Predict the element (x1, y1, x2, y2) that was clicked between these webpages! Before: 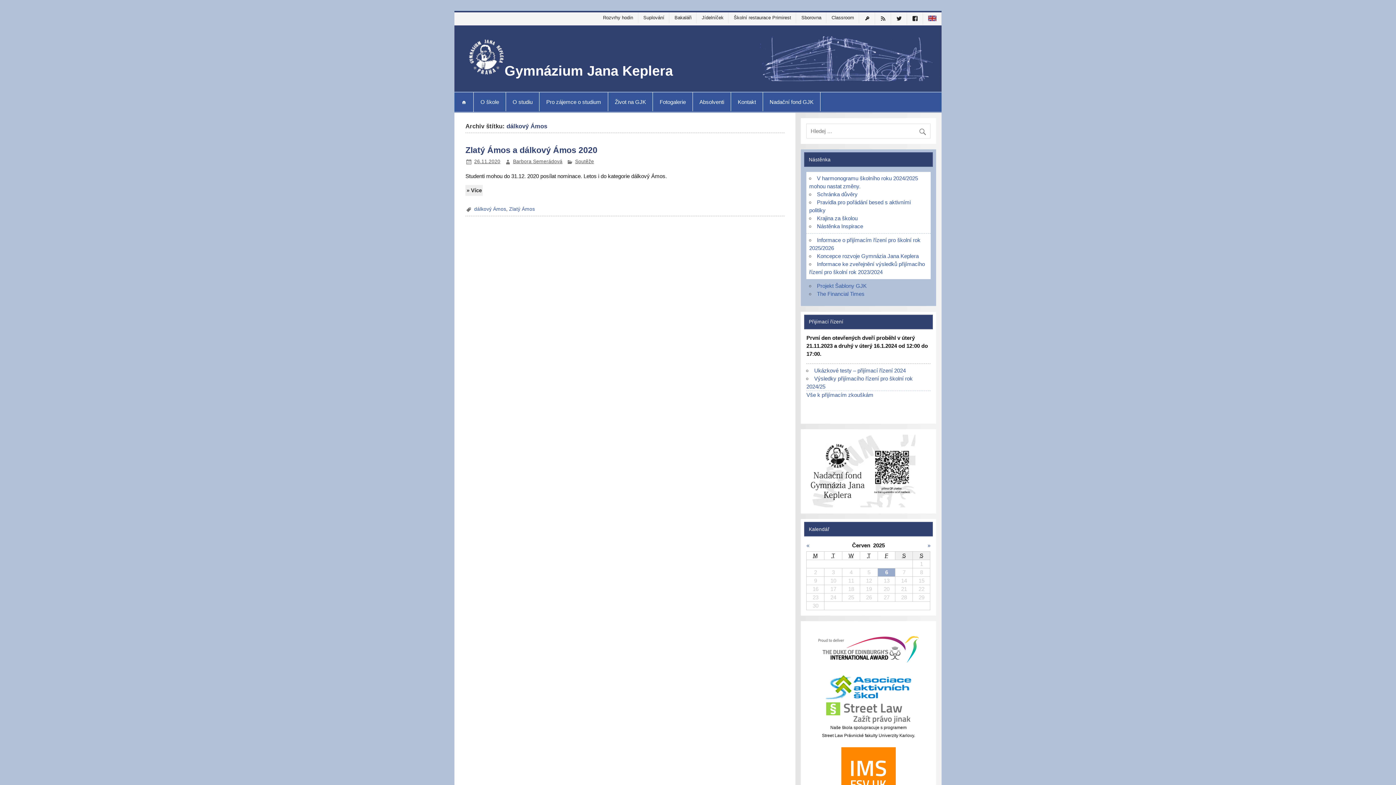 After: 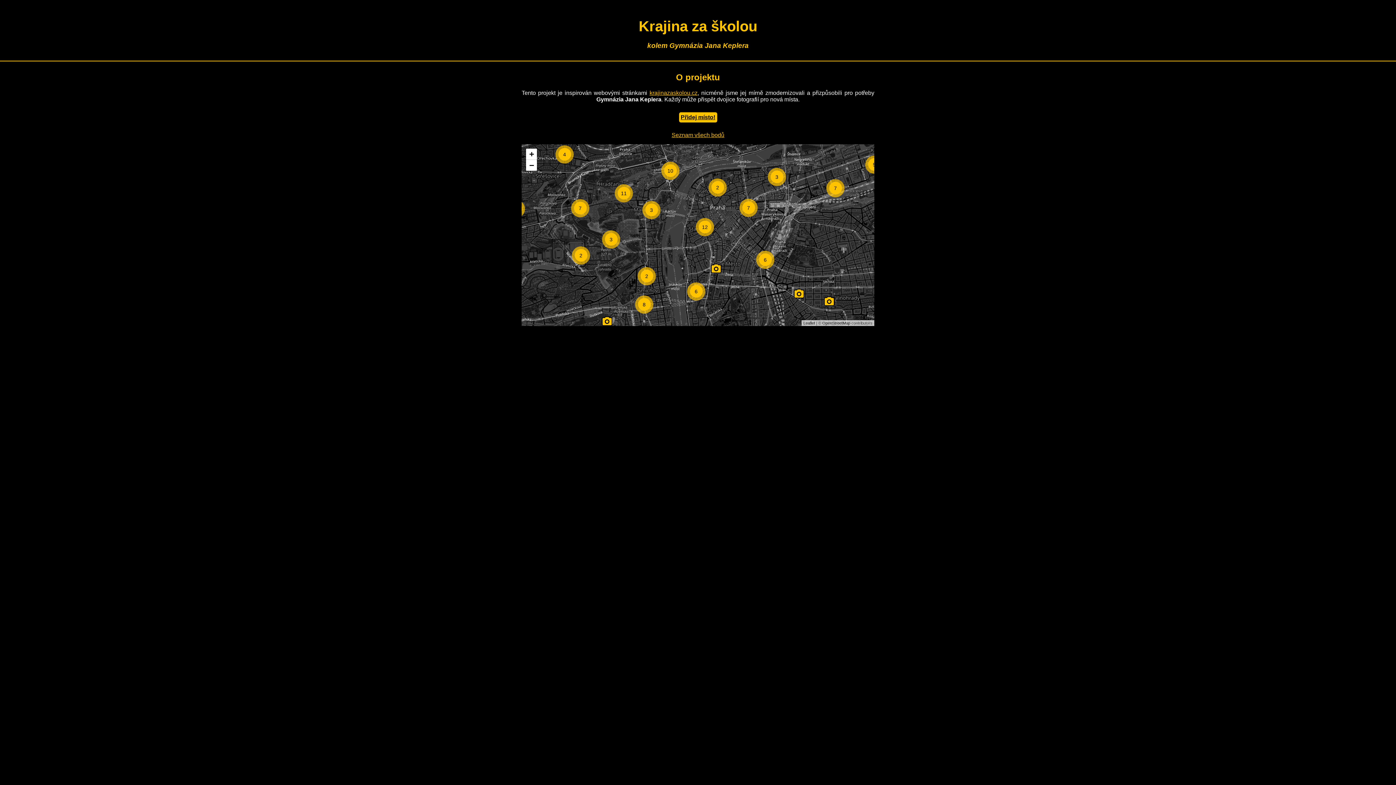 Action: bbox: (817, 215, 857, 221) label: Krajina za školou